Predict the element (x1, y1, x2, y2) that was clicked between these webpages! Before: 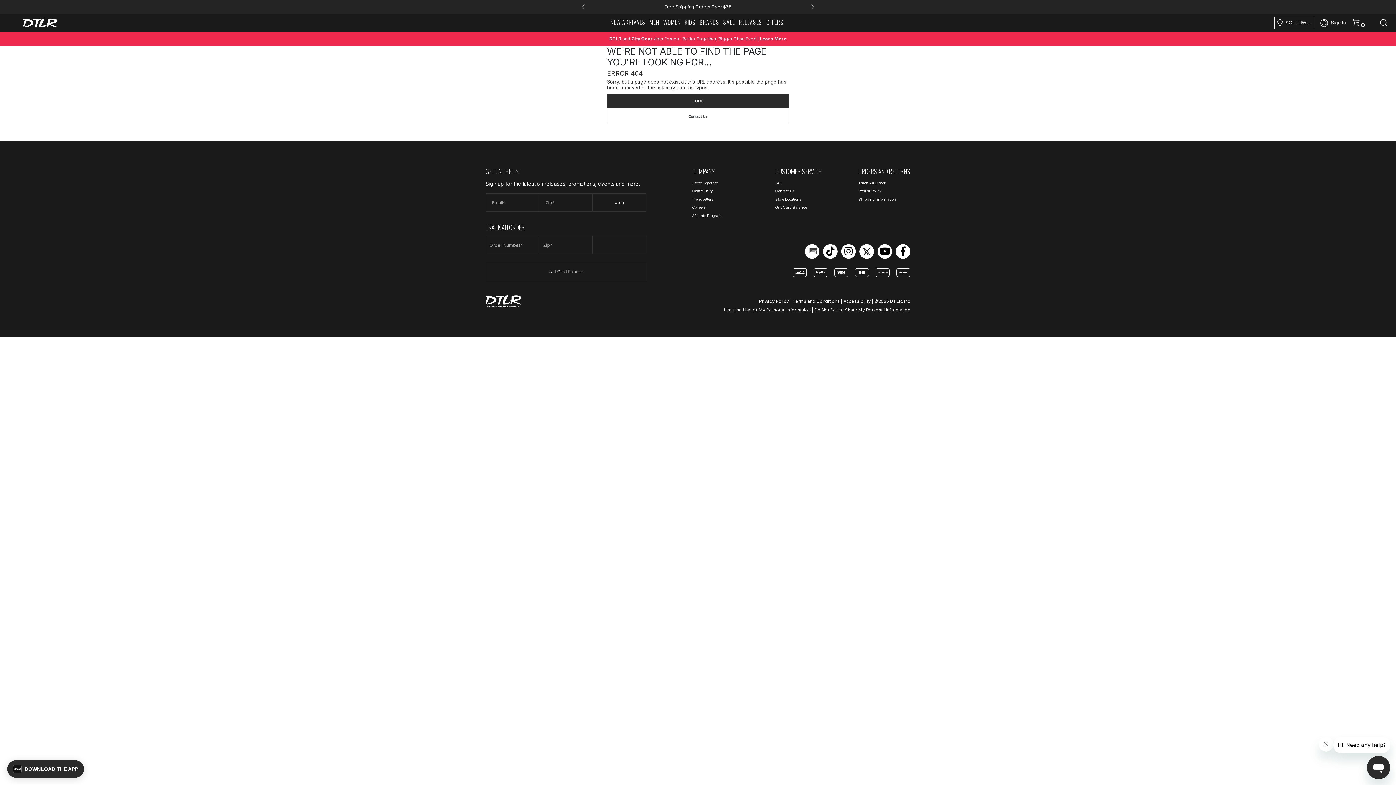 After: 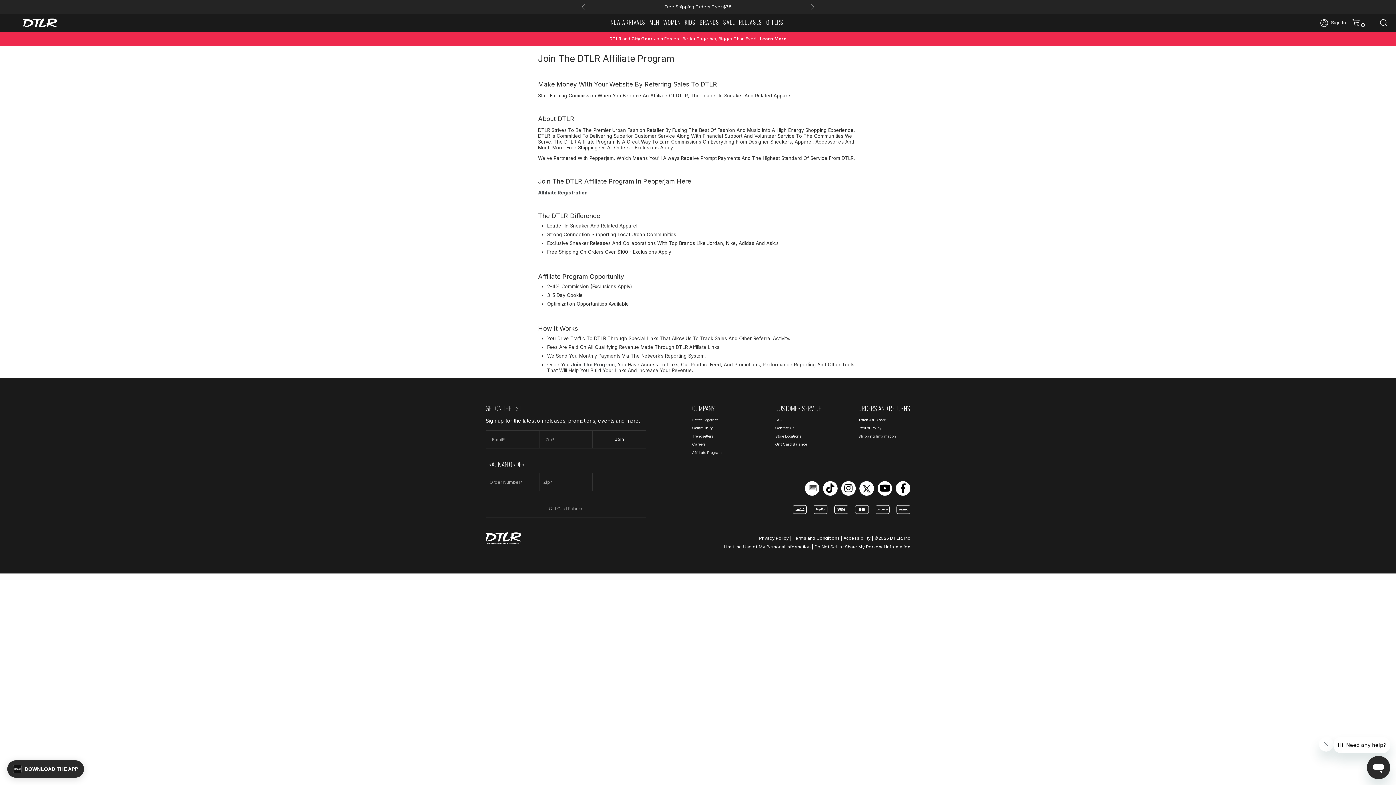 Action: bbox: (692, 212, 775, 218) label: Affiliate Program